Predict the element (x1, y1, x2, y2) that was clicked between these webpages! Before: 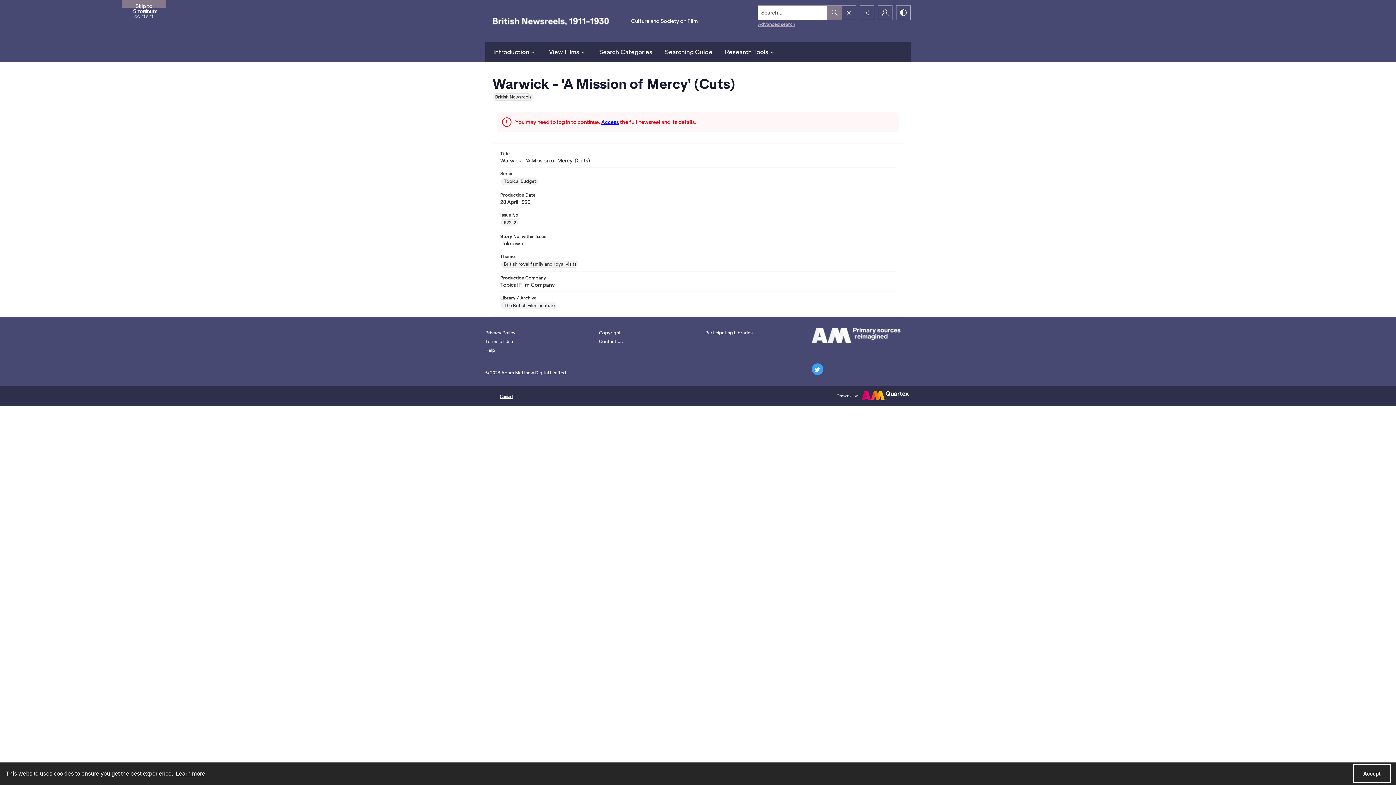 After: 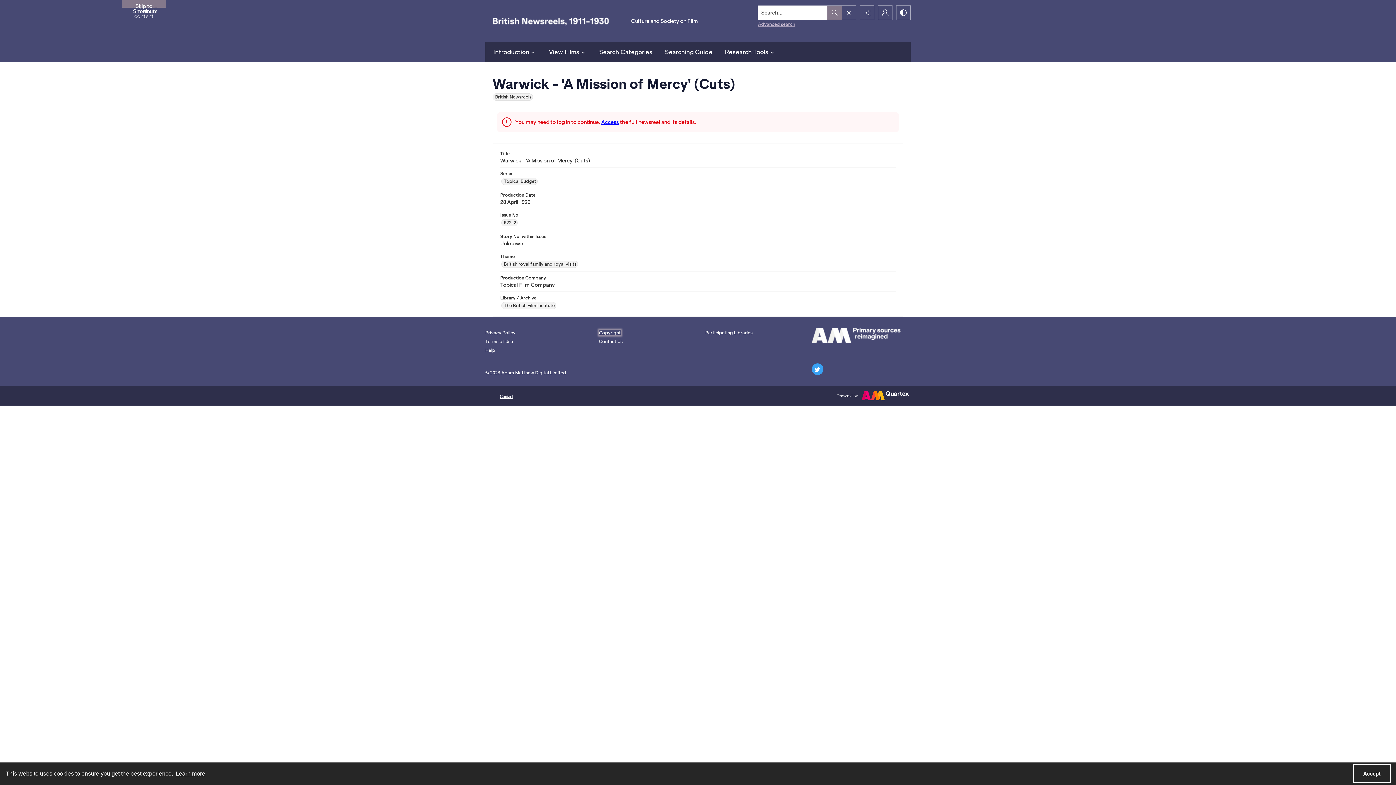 Action: bbox: (599, 330, 620, 335) label: Copyright